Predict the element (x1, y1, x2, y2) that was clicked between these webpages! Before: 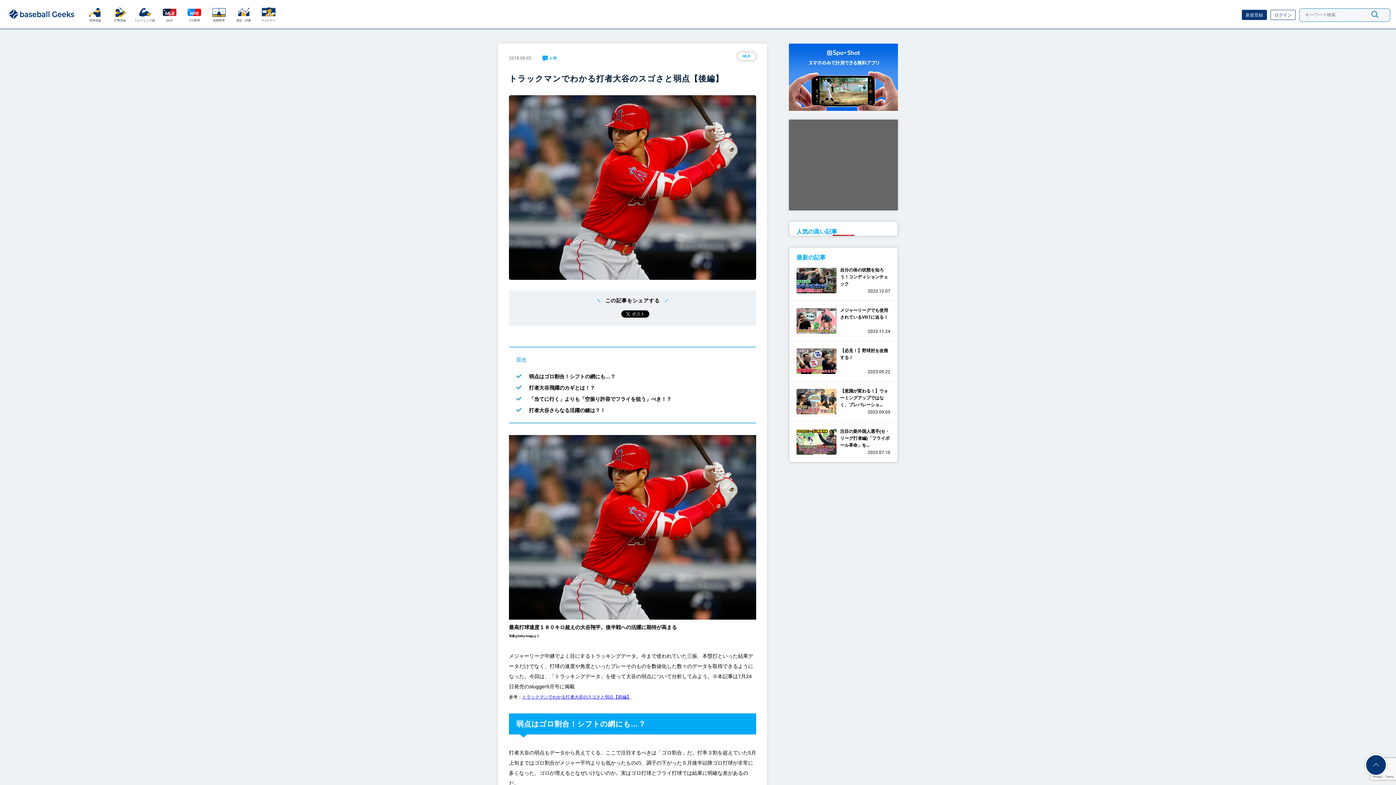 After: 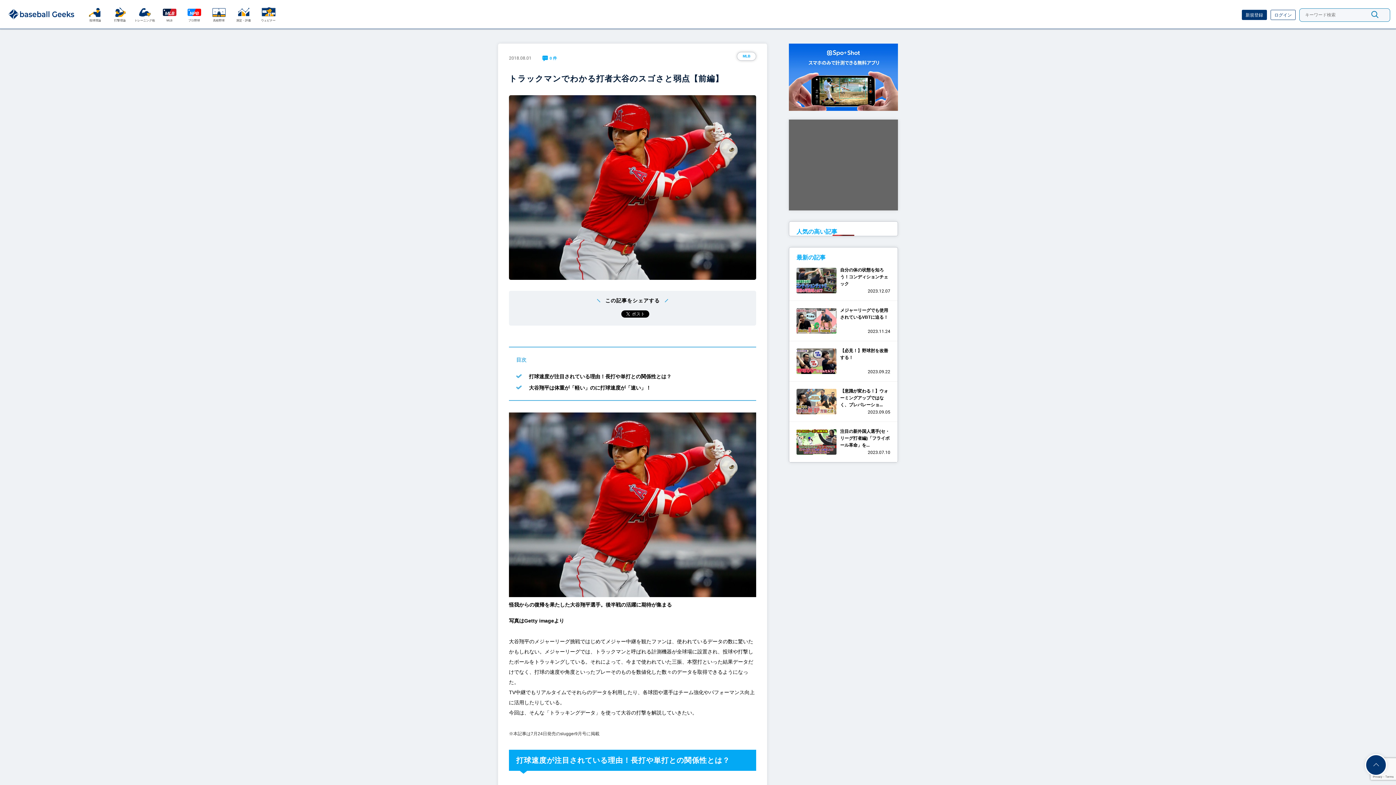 Action: bbox: (522, 694, 631, 699) label: トラックマンでわかる打者大谷のスゴさと弱点【前編】